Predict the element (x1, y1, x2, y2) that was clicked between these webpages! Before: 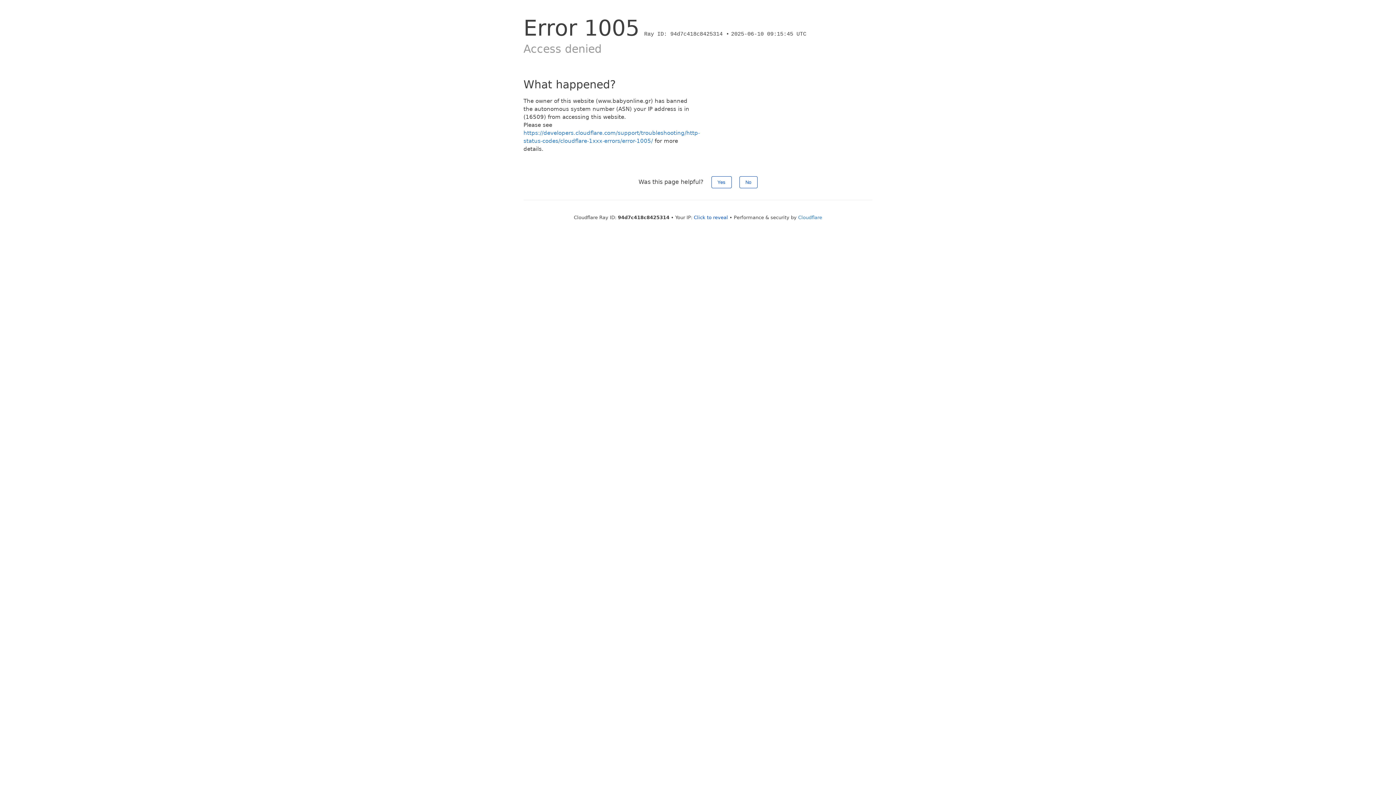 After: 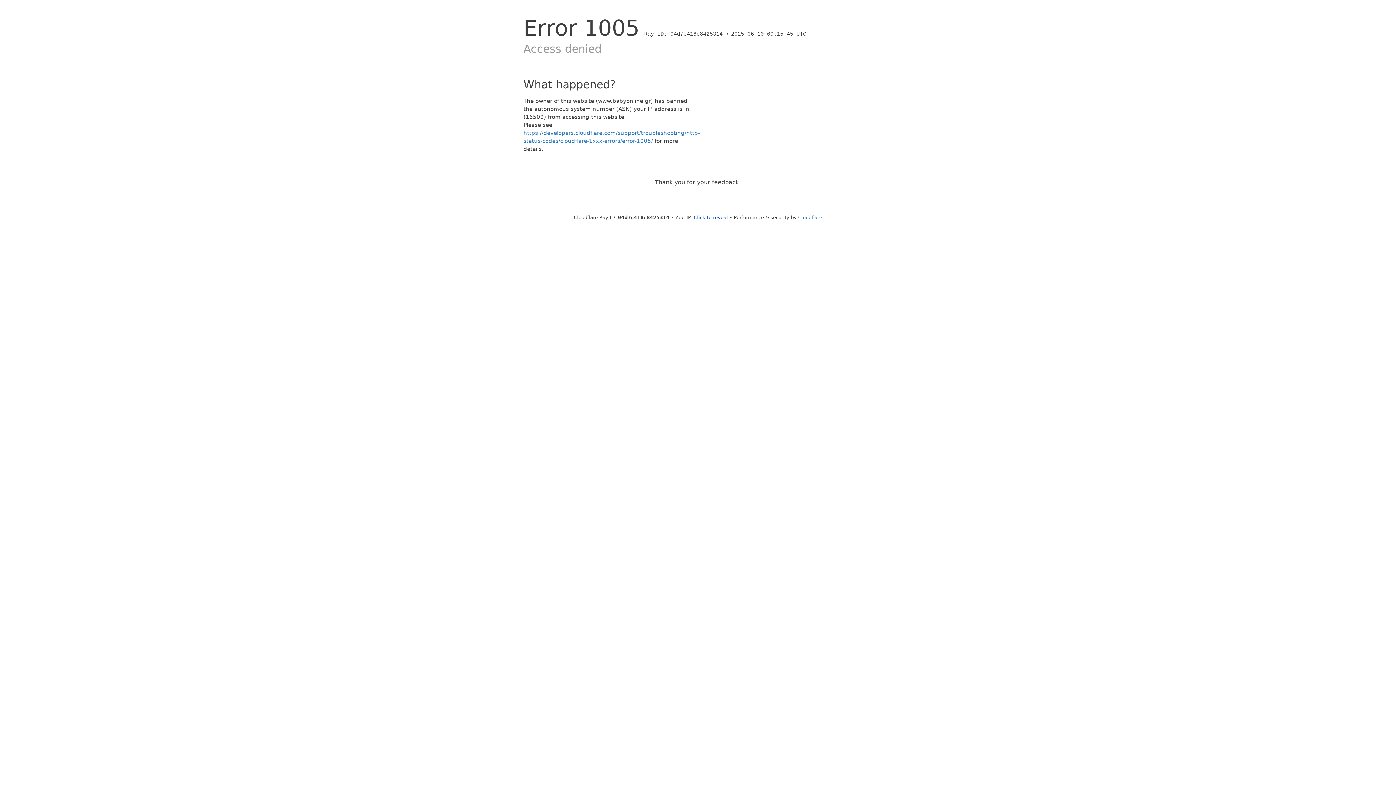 Action: bbox: (711, 176, 731, 188) label: Yes